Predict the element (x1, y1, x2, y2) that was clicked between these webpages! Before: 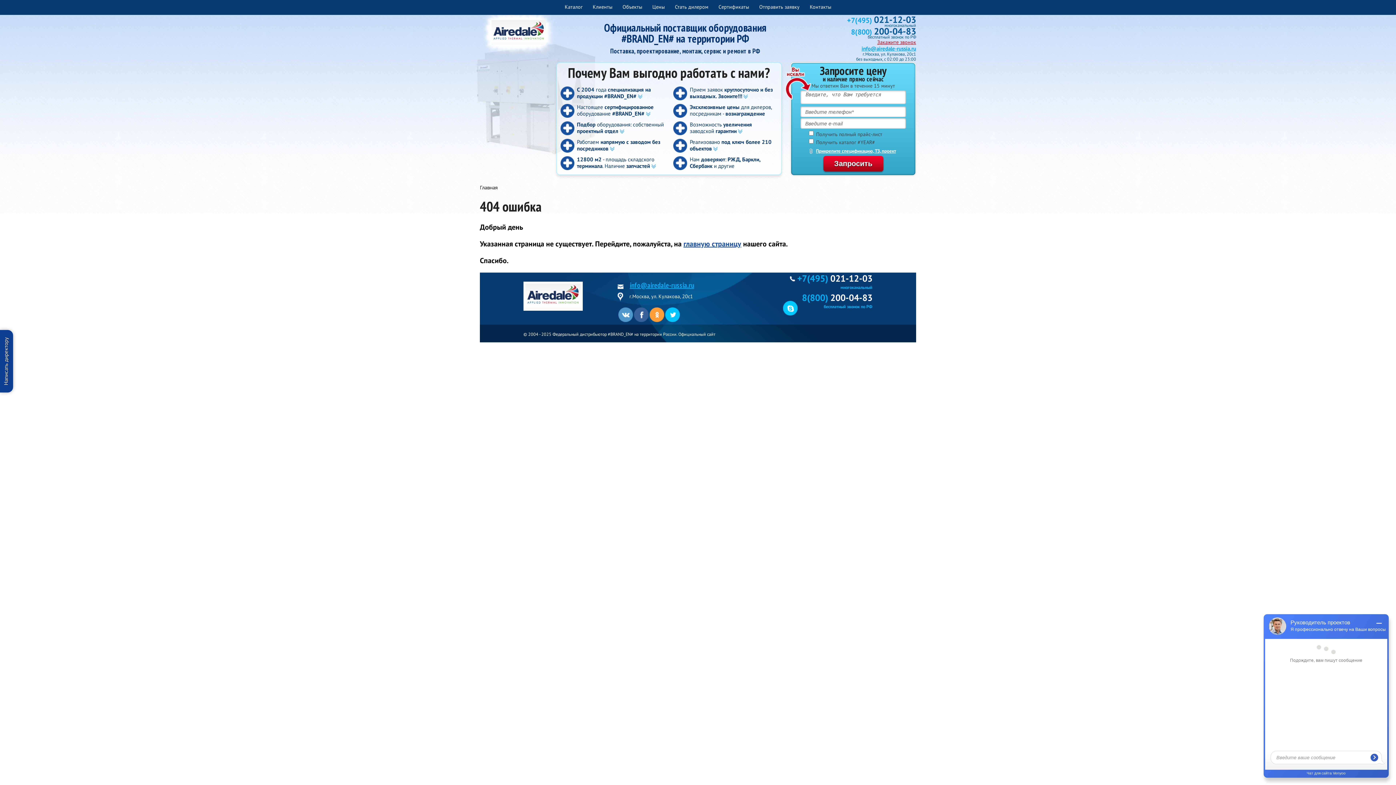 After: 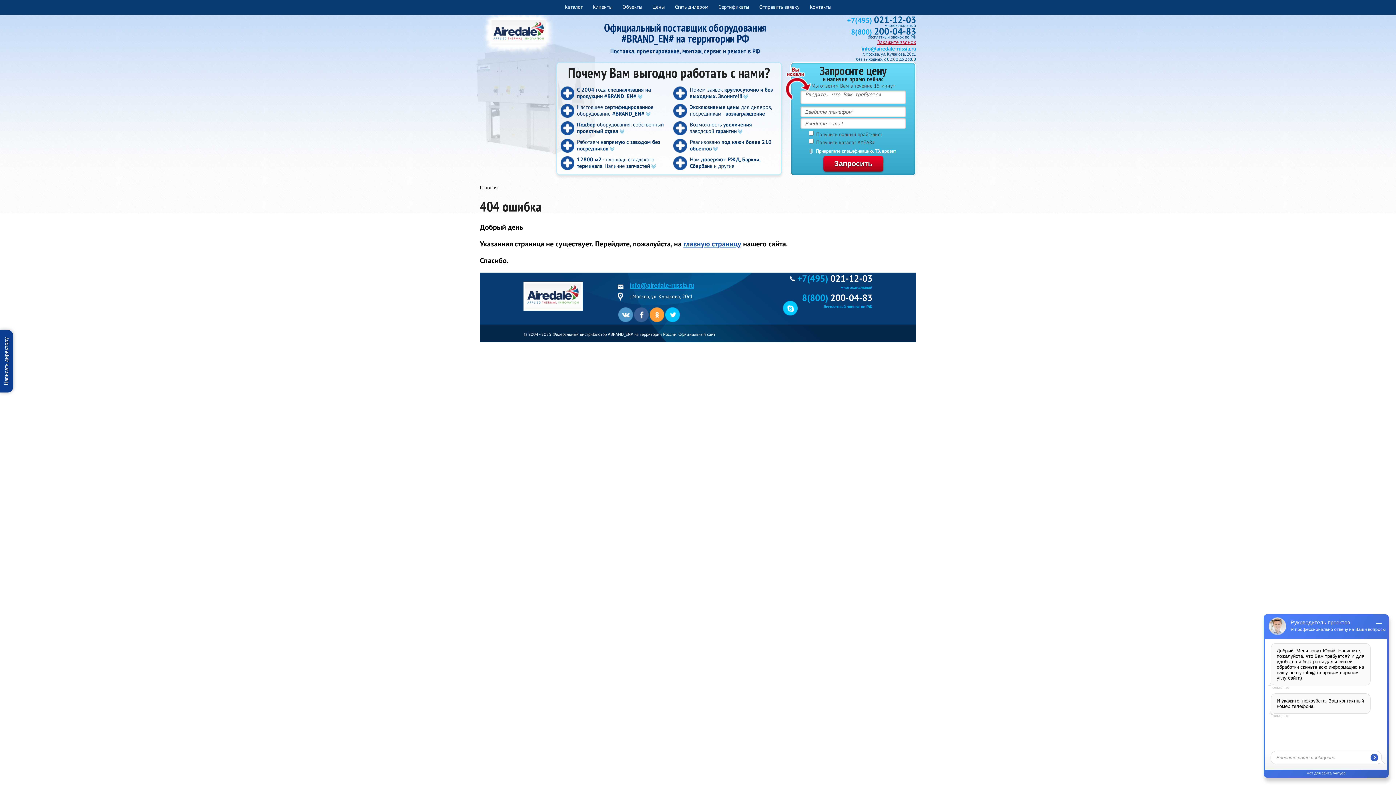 Action: bbox: (649, 307, 664, 322)